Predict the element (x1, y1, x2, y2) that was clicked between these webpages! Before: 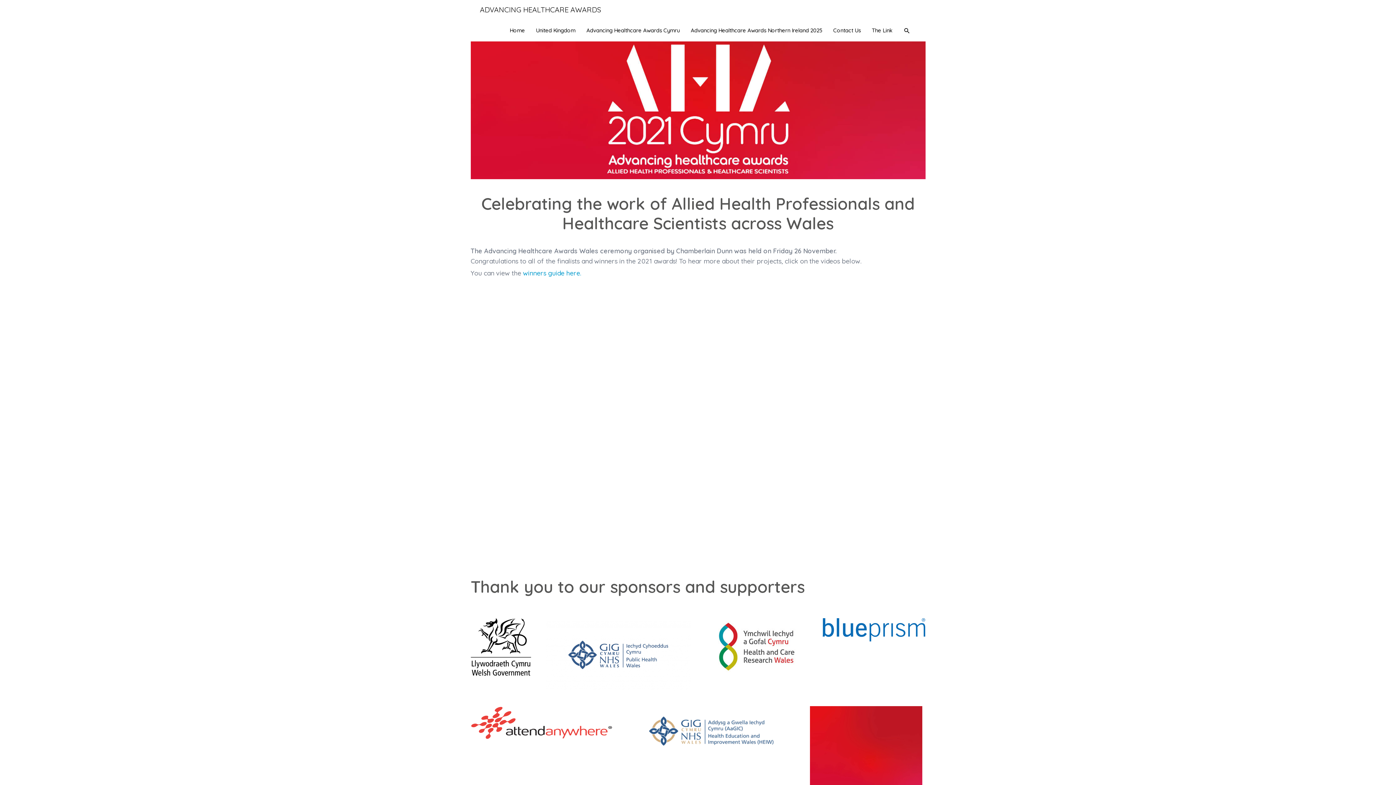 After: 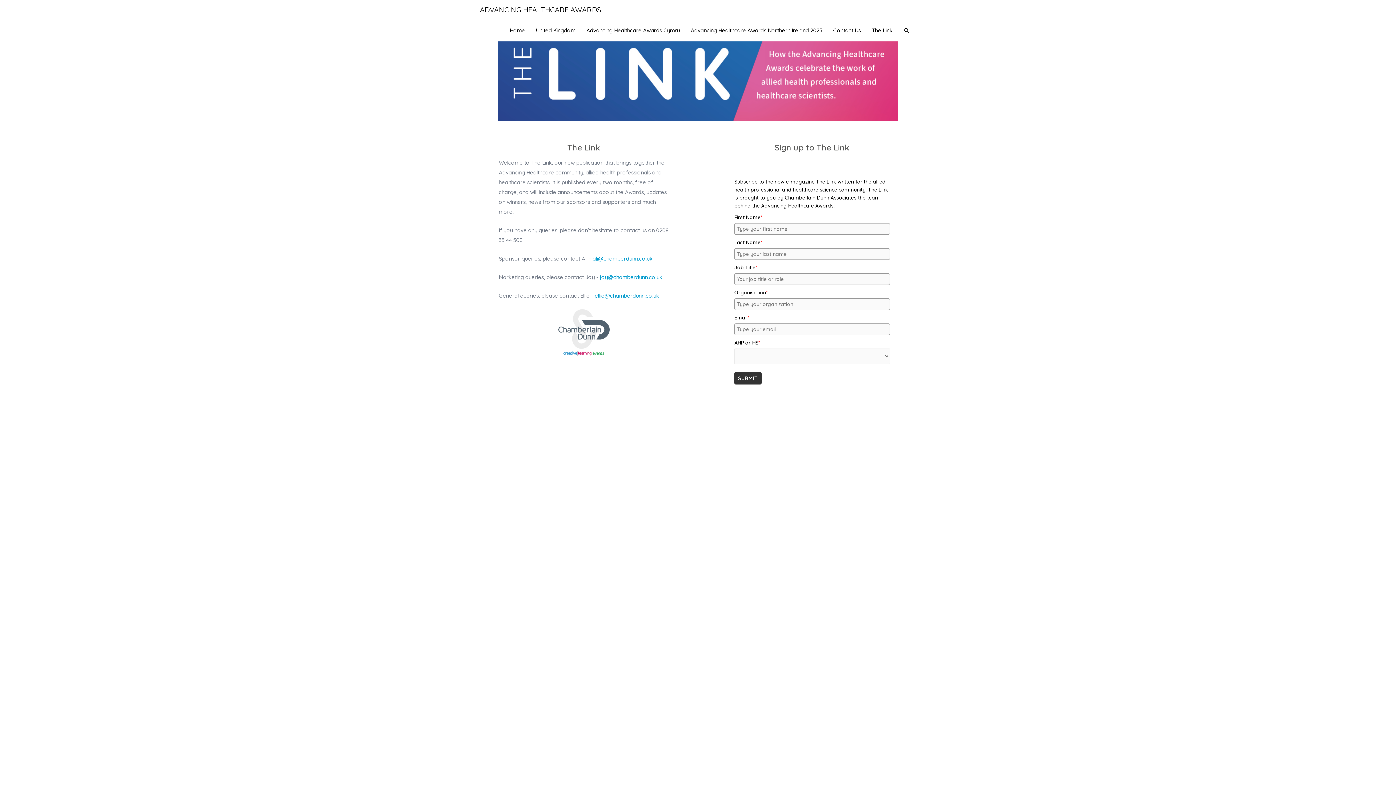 Action: bbox: (866, 19, 898, 41) label: The Link